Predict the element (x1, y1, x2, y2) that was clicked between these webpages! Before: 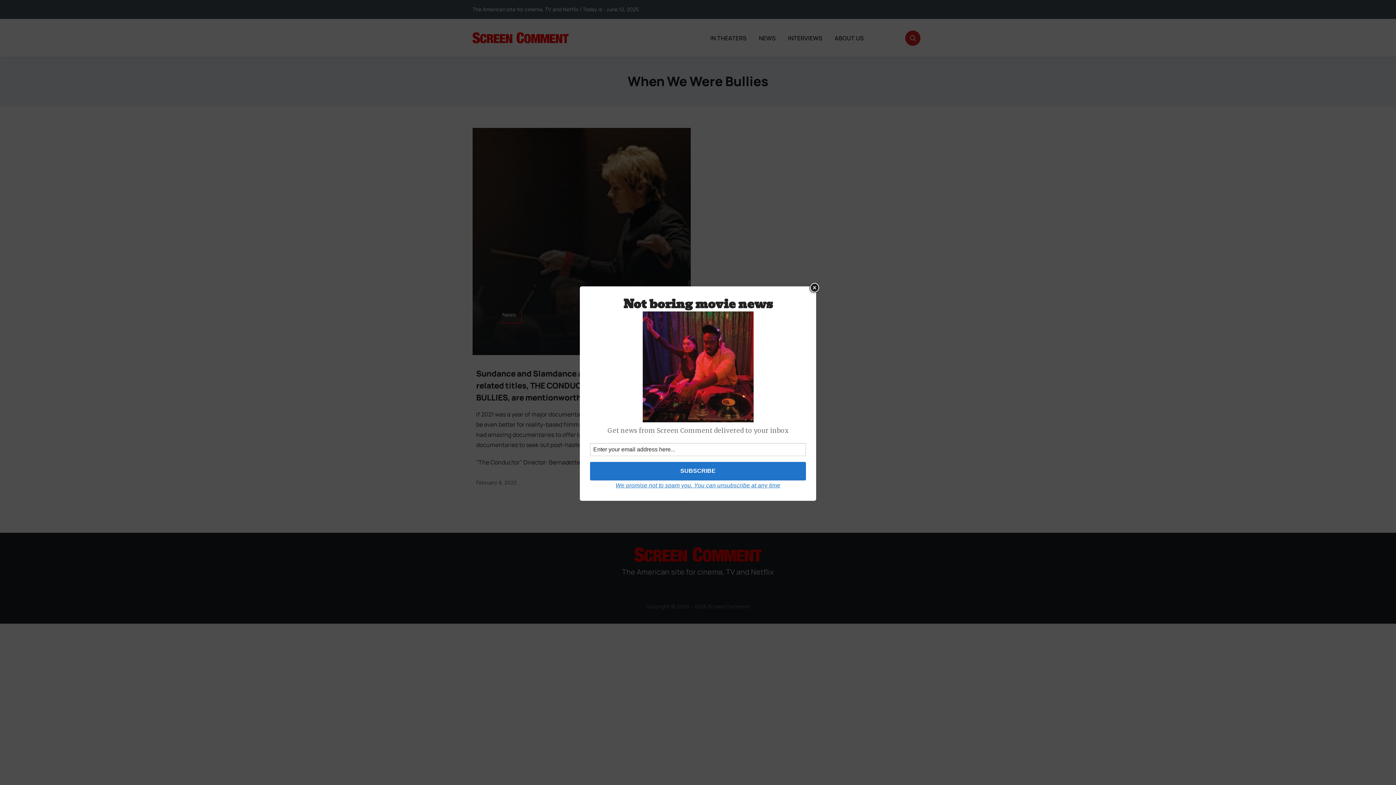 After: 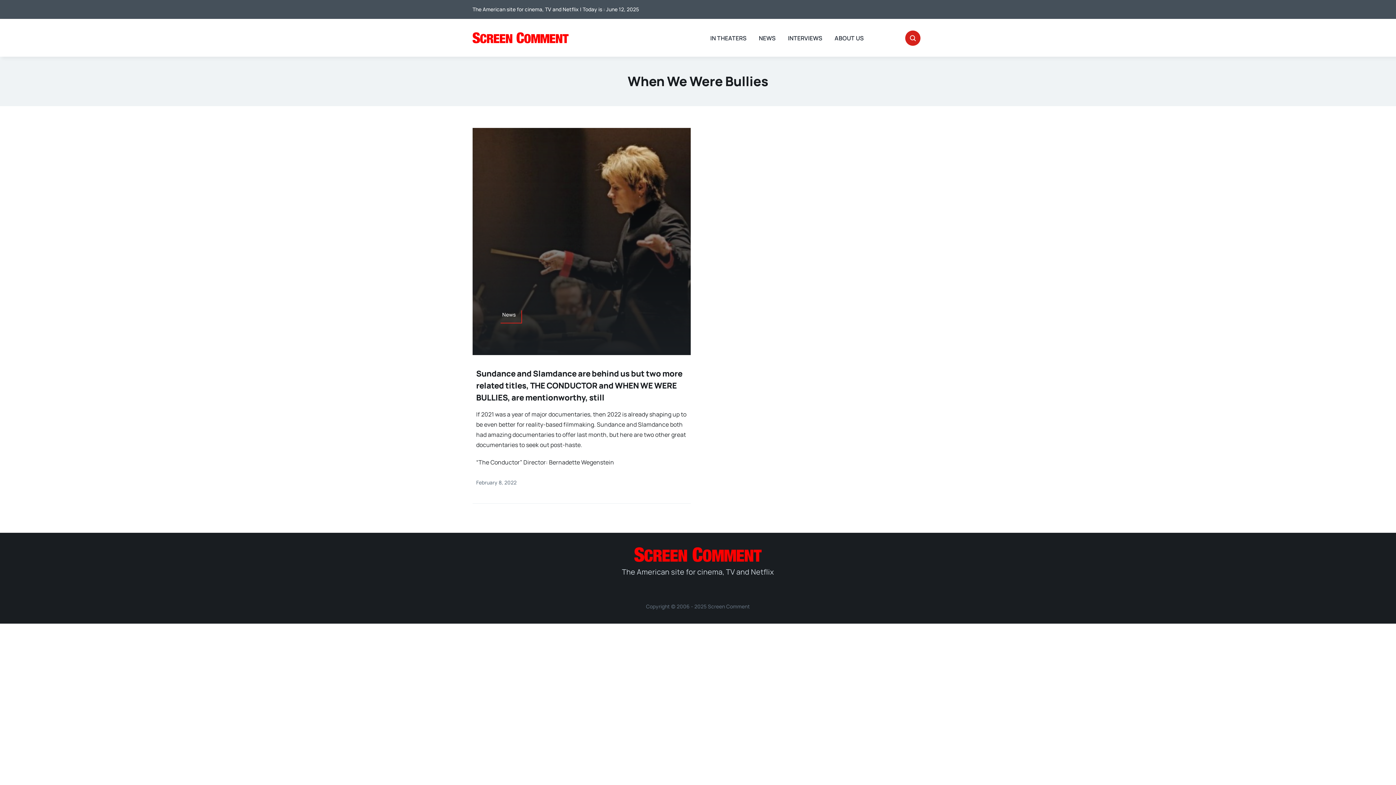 Action: bbox: (809, 282, 820, 293) label: Close